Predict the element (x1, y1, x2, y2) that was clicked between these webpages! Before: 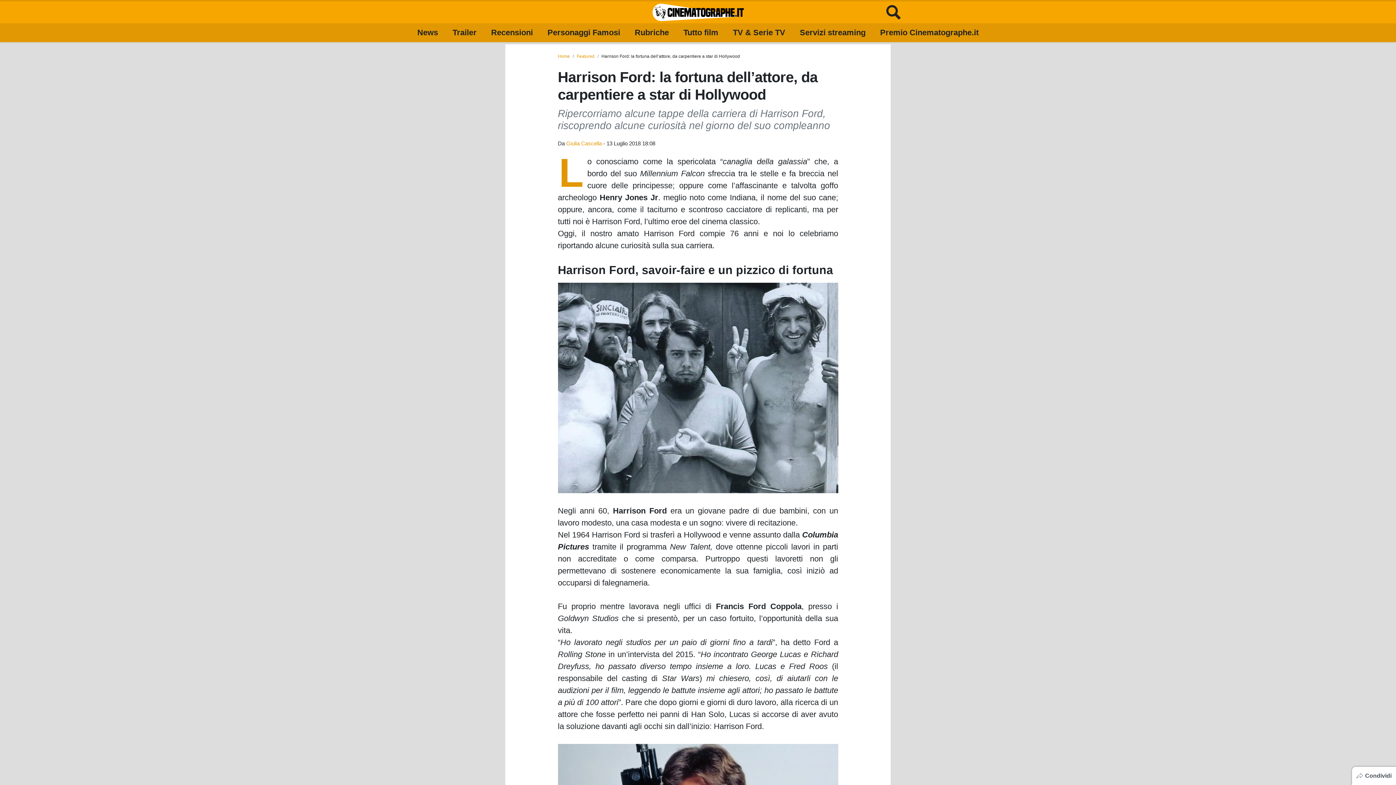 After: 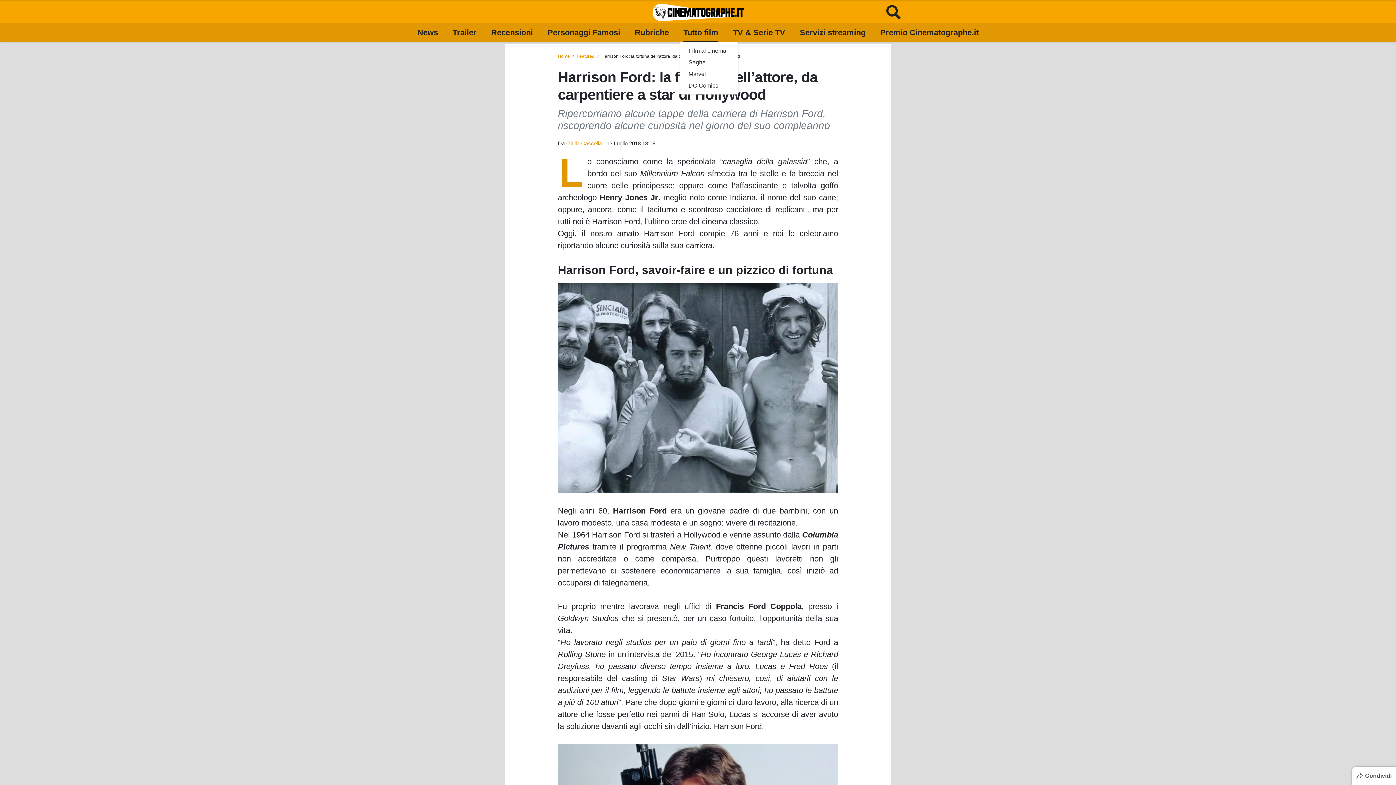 Action: label: Tutto film bbox: (683, 23, 718, 42)